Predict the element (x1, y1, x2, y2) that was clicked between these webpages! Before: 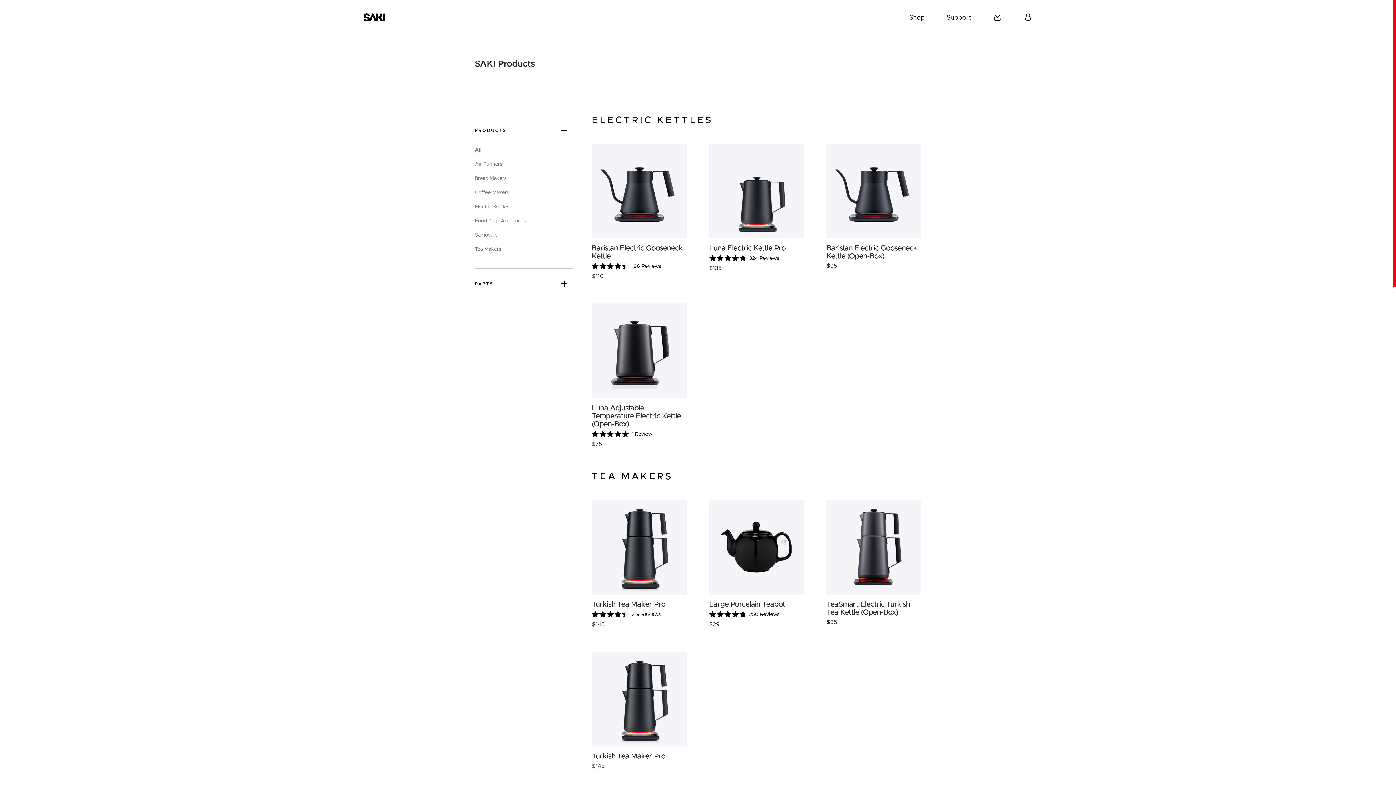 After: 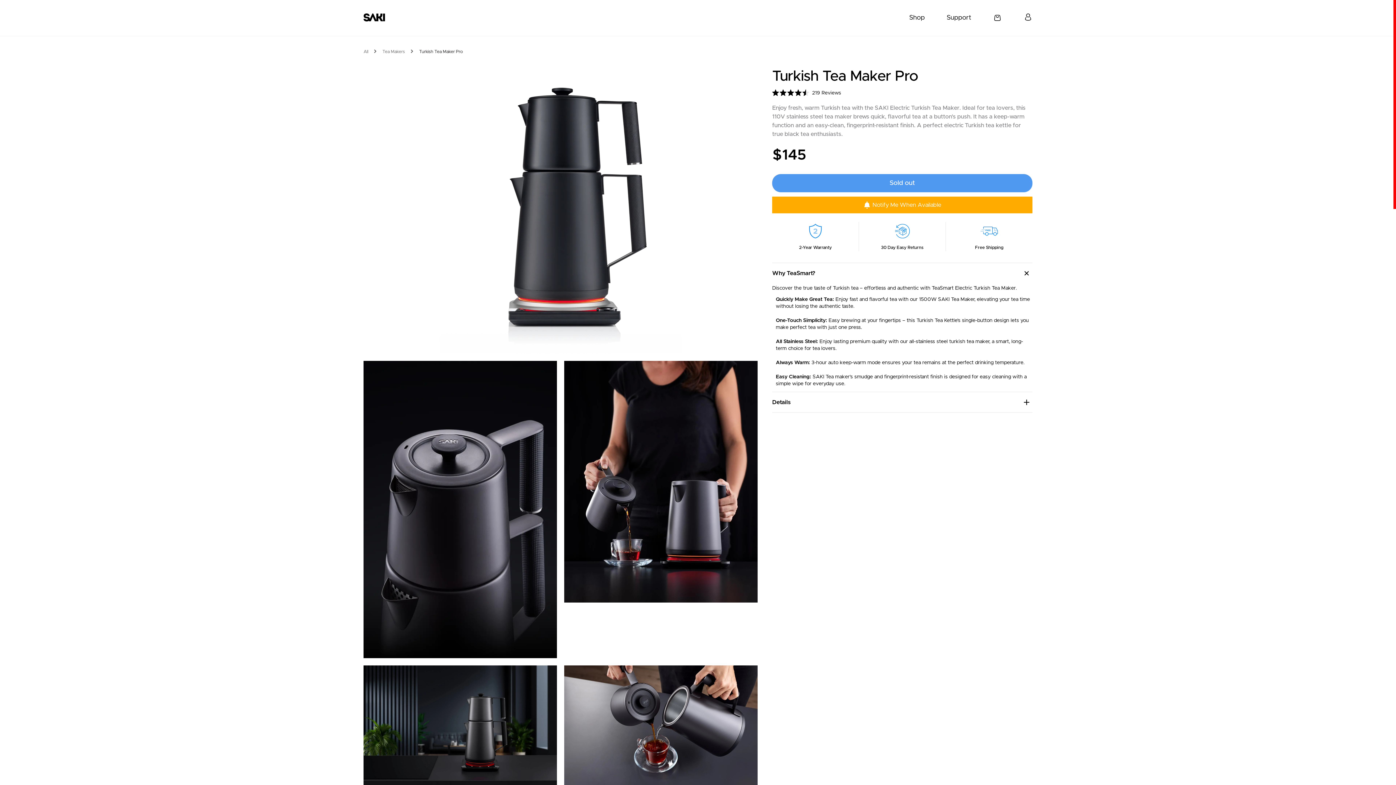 Action: bbox: (592, 500, 686, 633) label: Turkish Tea Maker Pro
Rated 4.5 out of 5 stars
219 Reviews
$145